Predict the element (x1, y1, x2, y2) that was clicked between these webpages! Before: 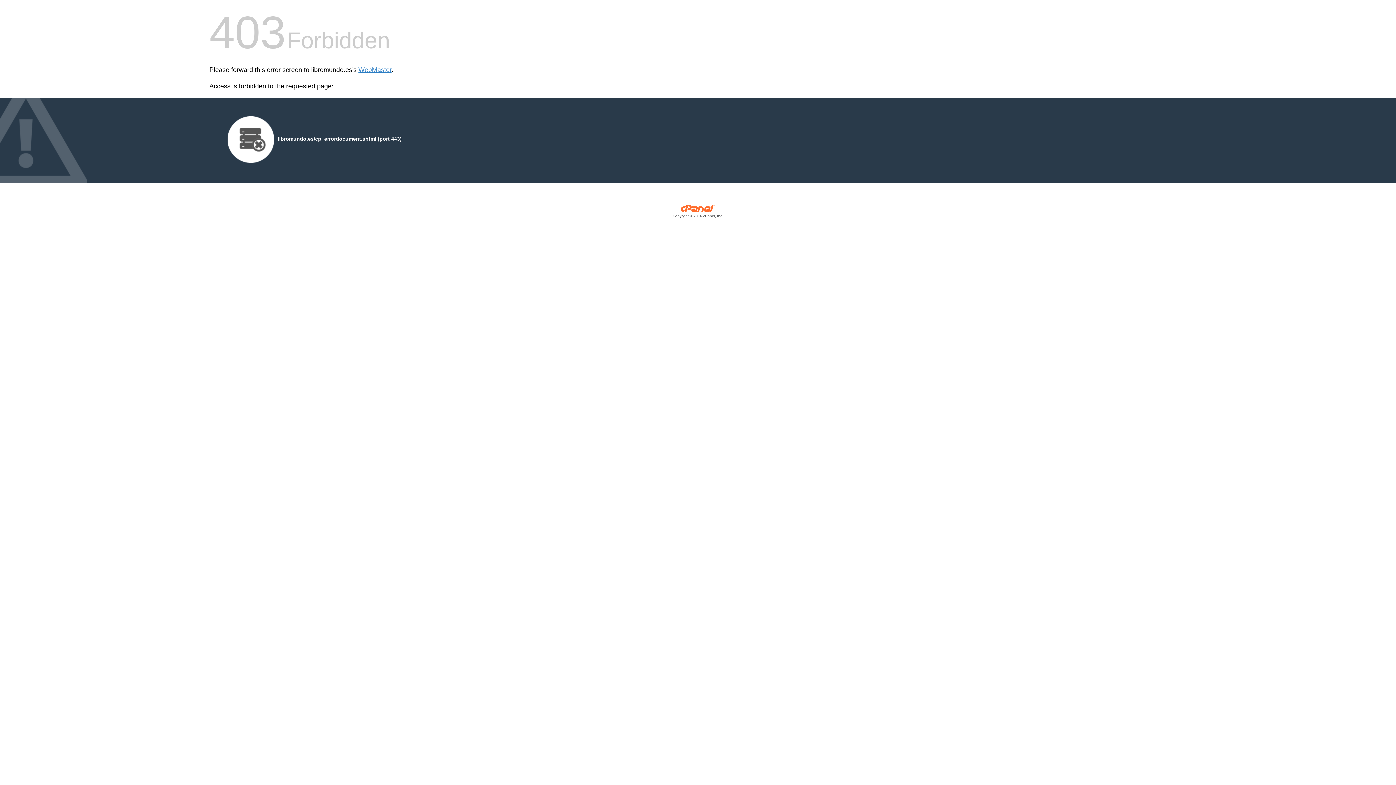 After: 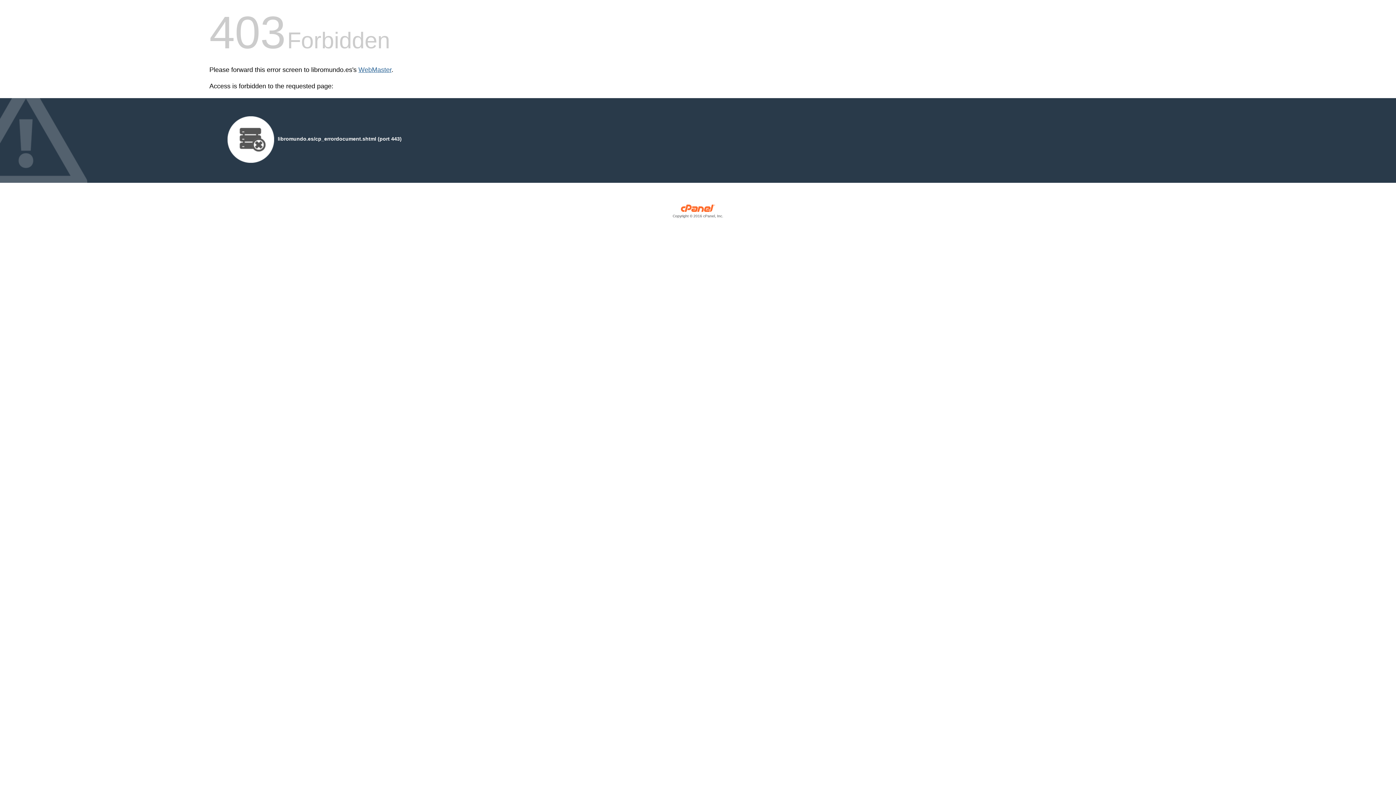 Action: bbox: (358, 66, 391, 73) label: WebMaster